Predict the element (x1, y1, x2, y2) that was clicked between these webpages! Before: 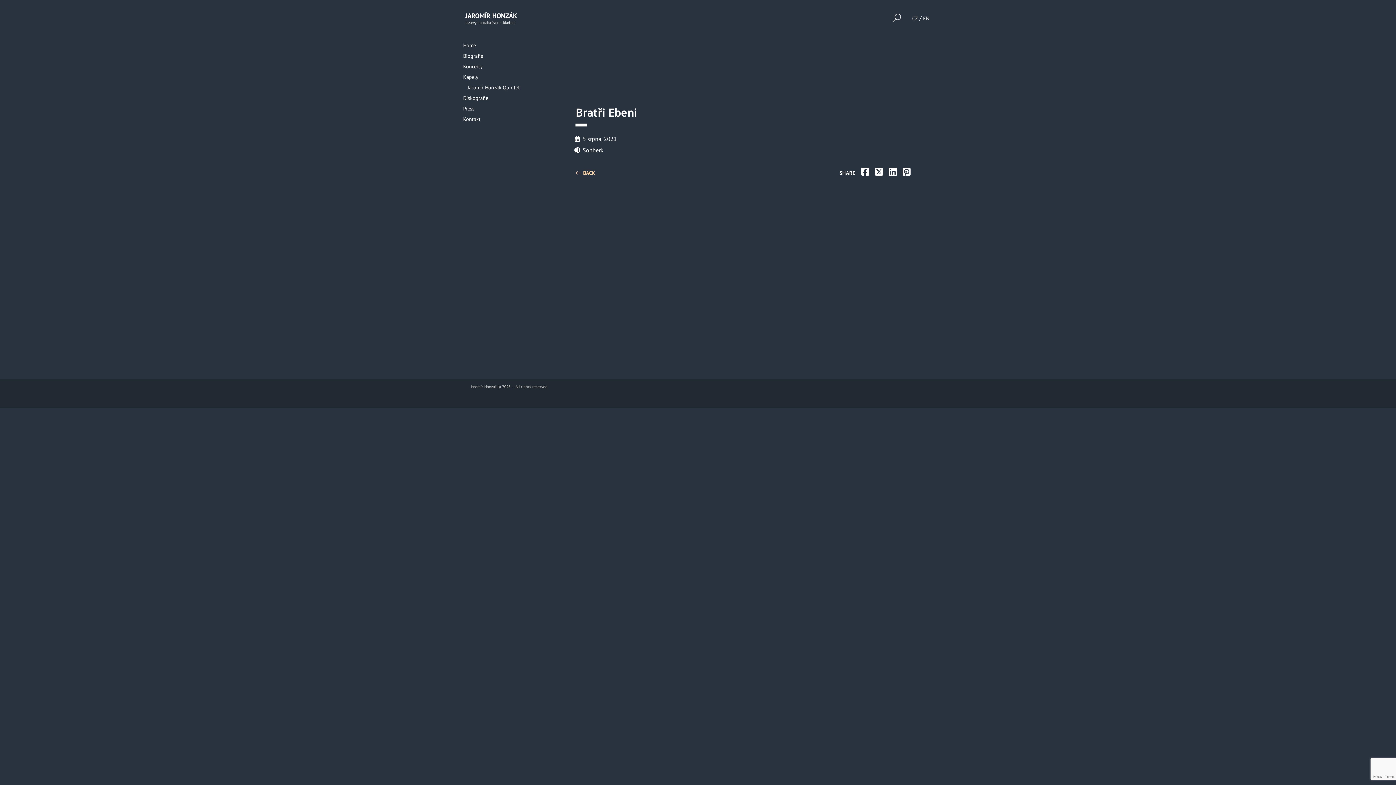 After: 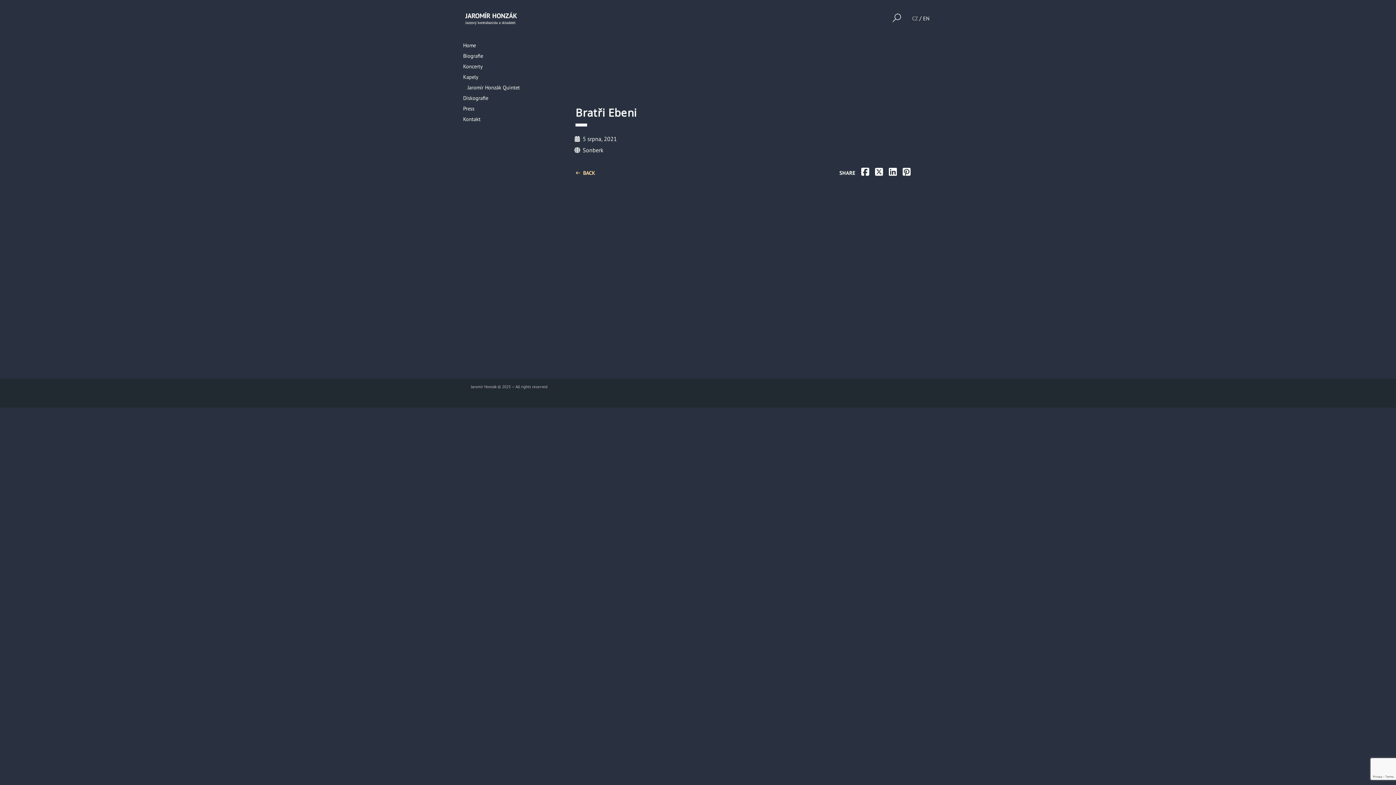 Action: bbox: (900, 169, 913, 176)